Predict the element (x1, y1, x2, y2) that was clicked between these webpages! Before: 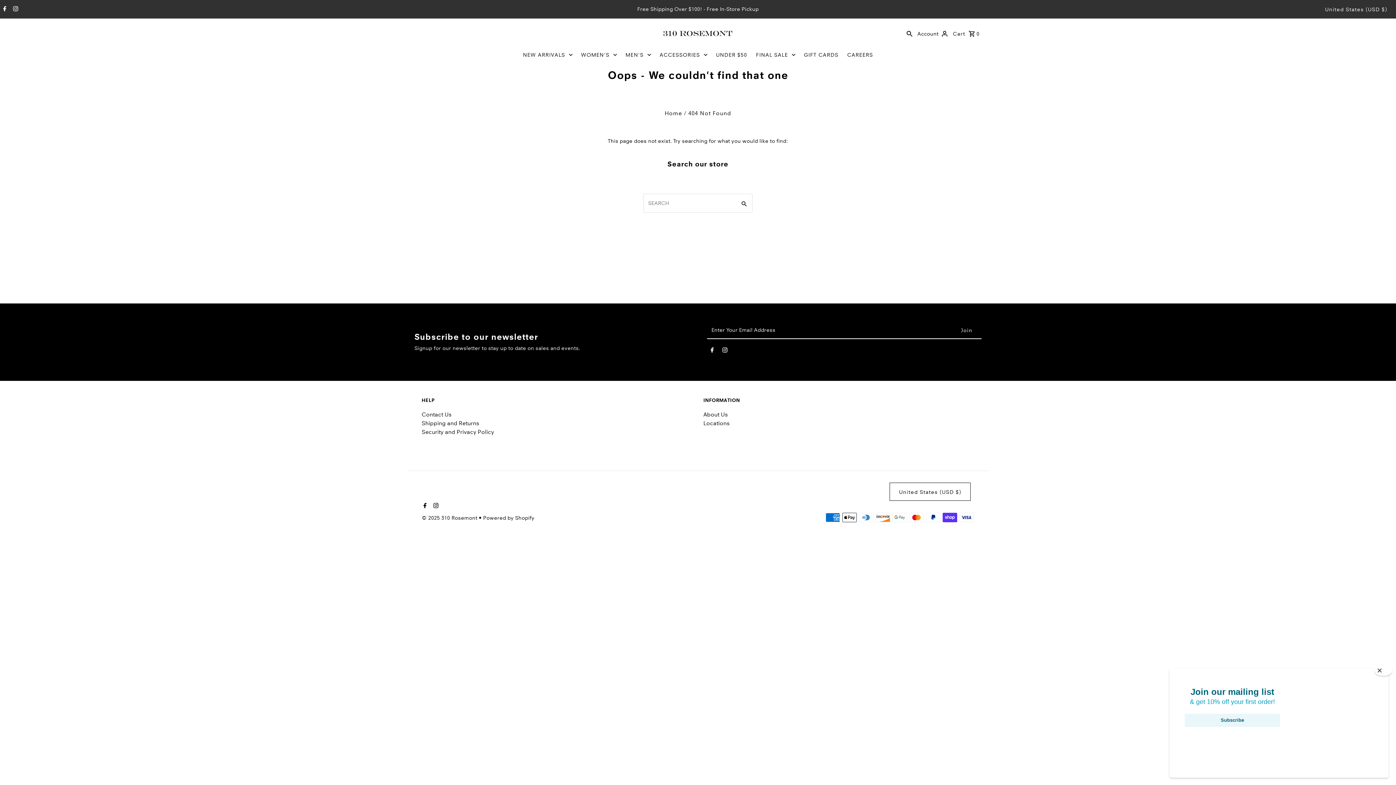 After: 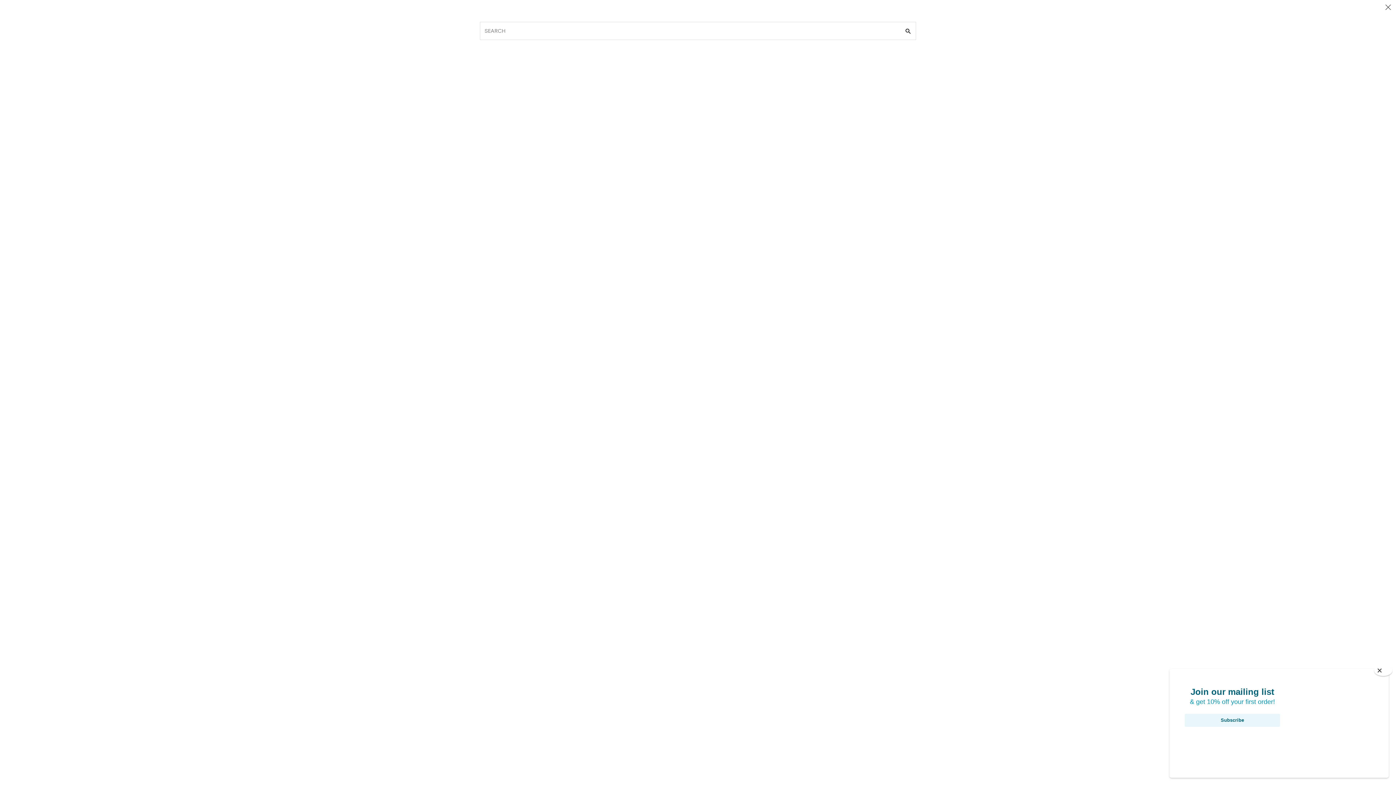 Action: label: SEARCH bbox: (904, 22, 914, 44)